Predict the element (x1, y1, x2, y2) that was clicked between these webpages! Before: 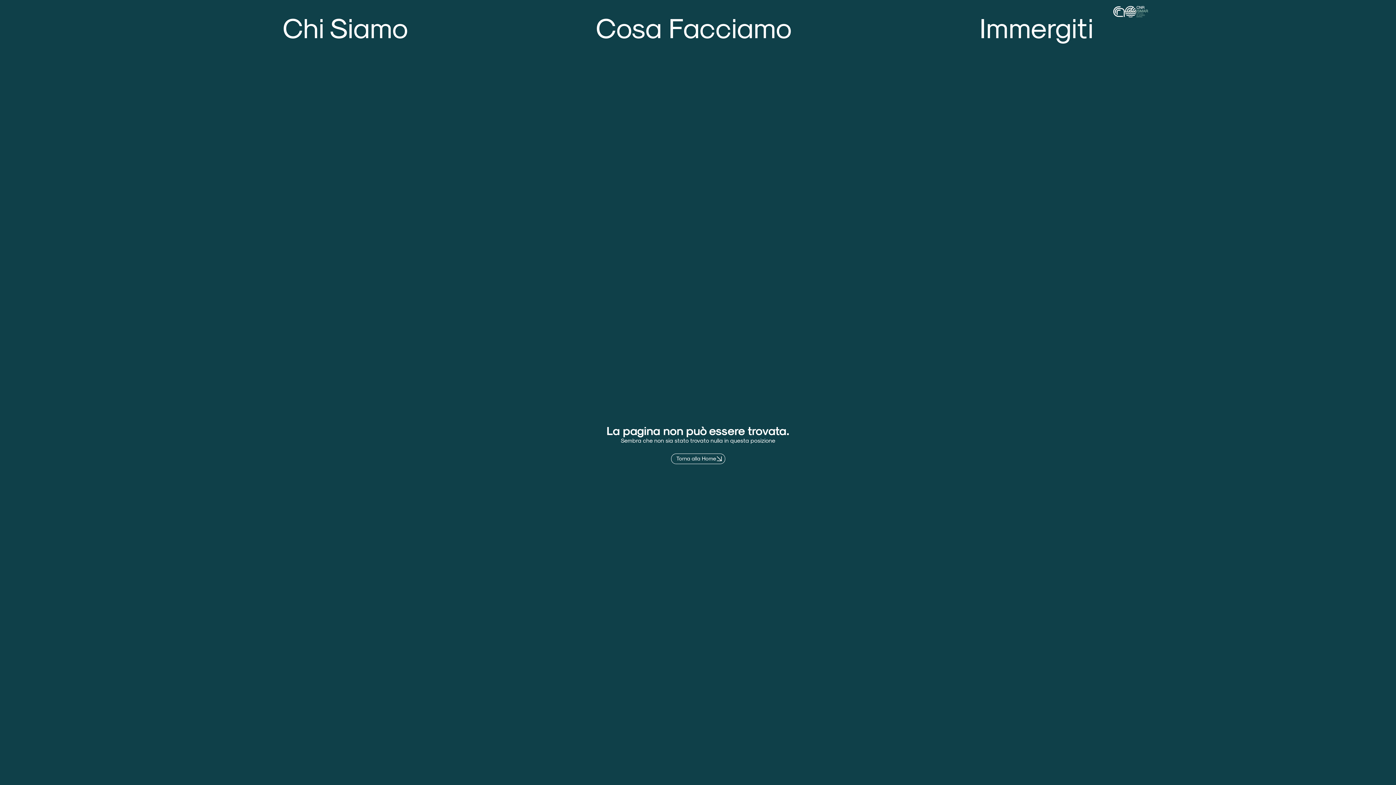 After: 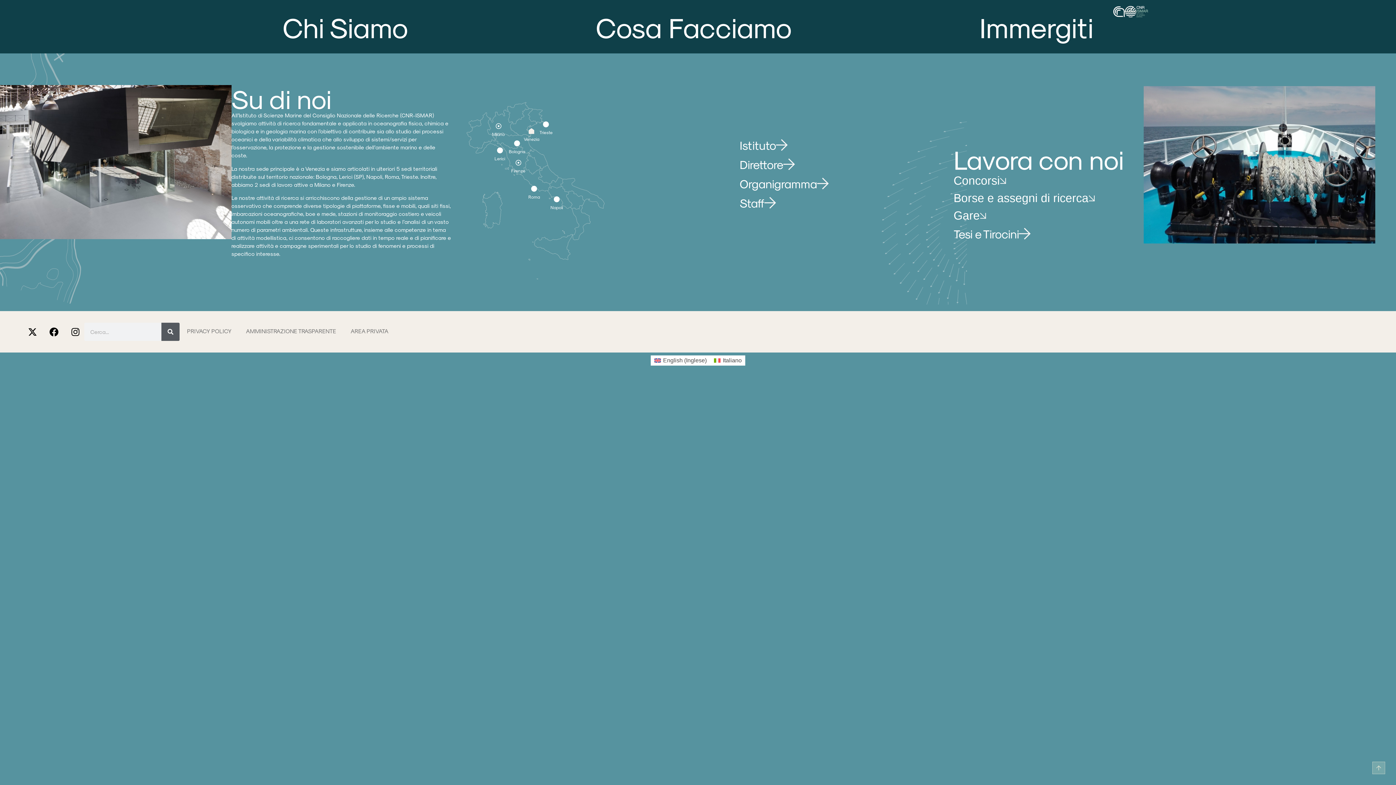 Action: bbox: (282, 5, 408, 47) label: Chi Siamo